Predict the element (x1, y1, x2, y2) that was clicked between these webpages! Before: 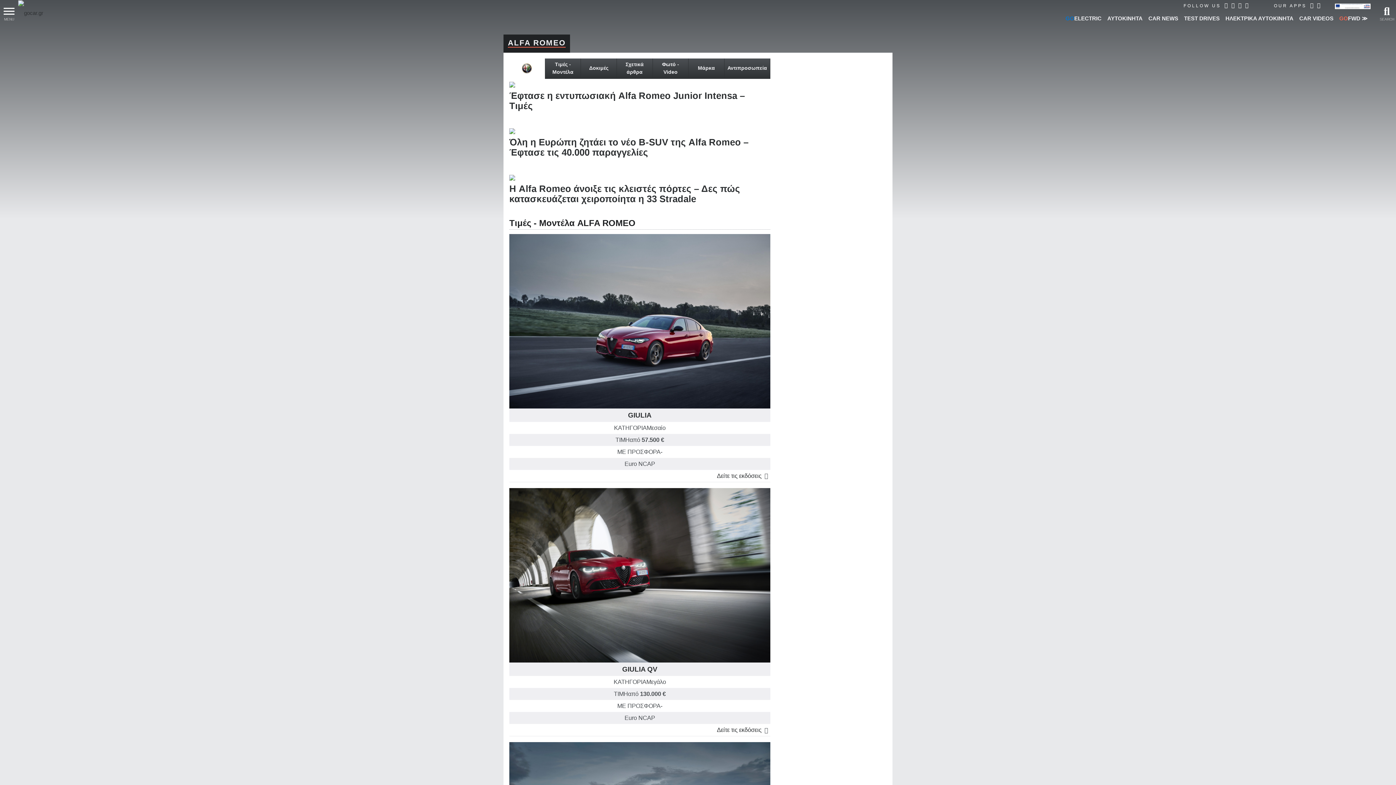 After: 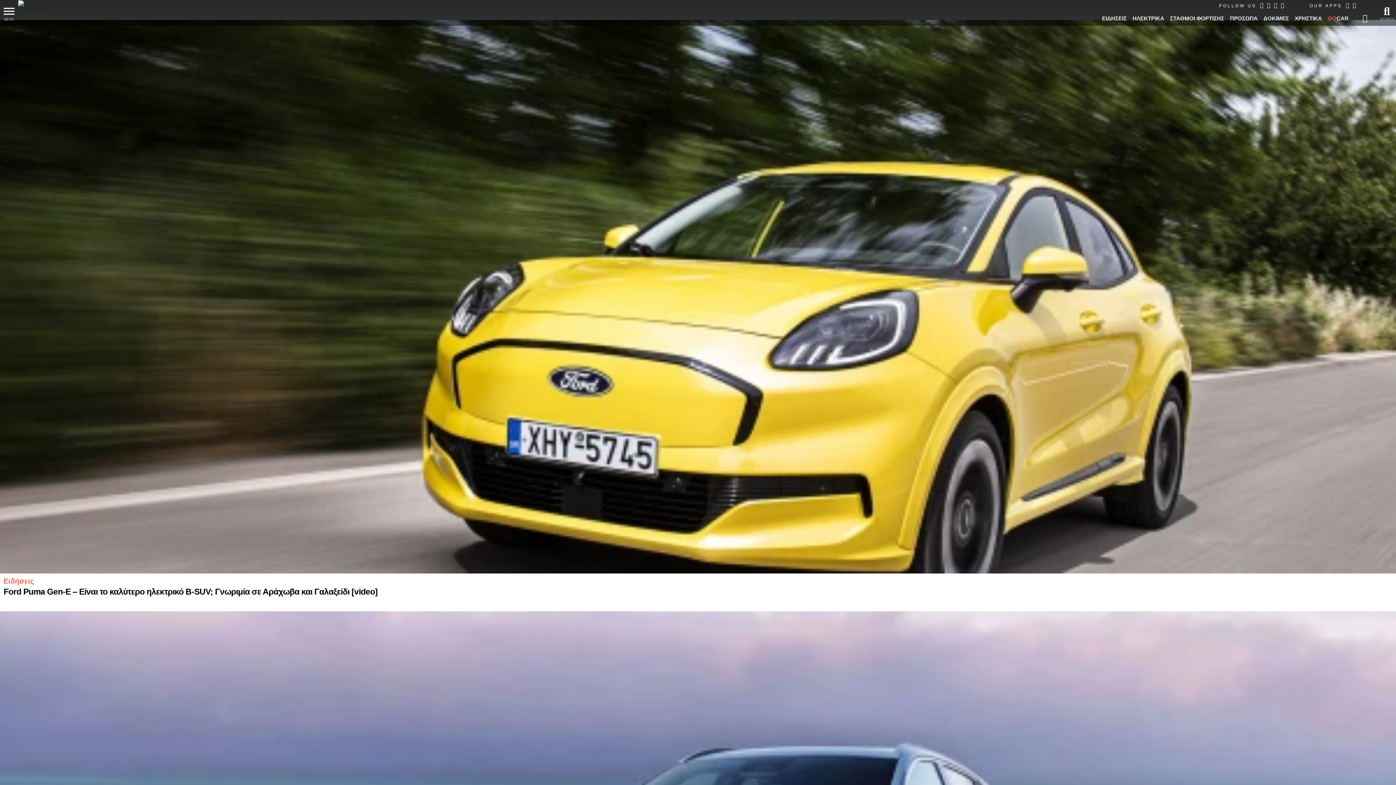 Action: label: GOELECTRIC bbox: (1062, 11, 1104, 25)